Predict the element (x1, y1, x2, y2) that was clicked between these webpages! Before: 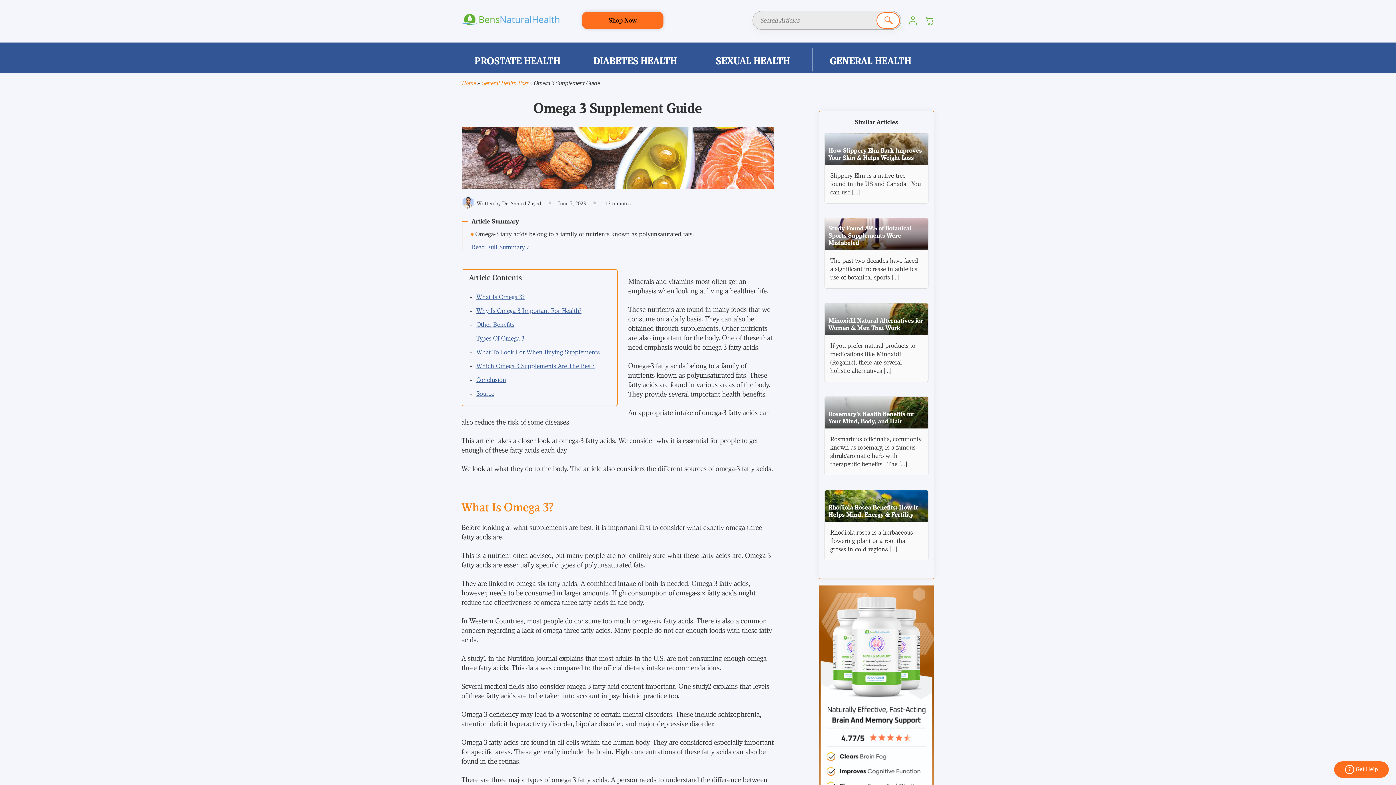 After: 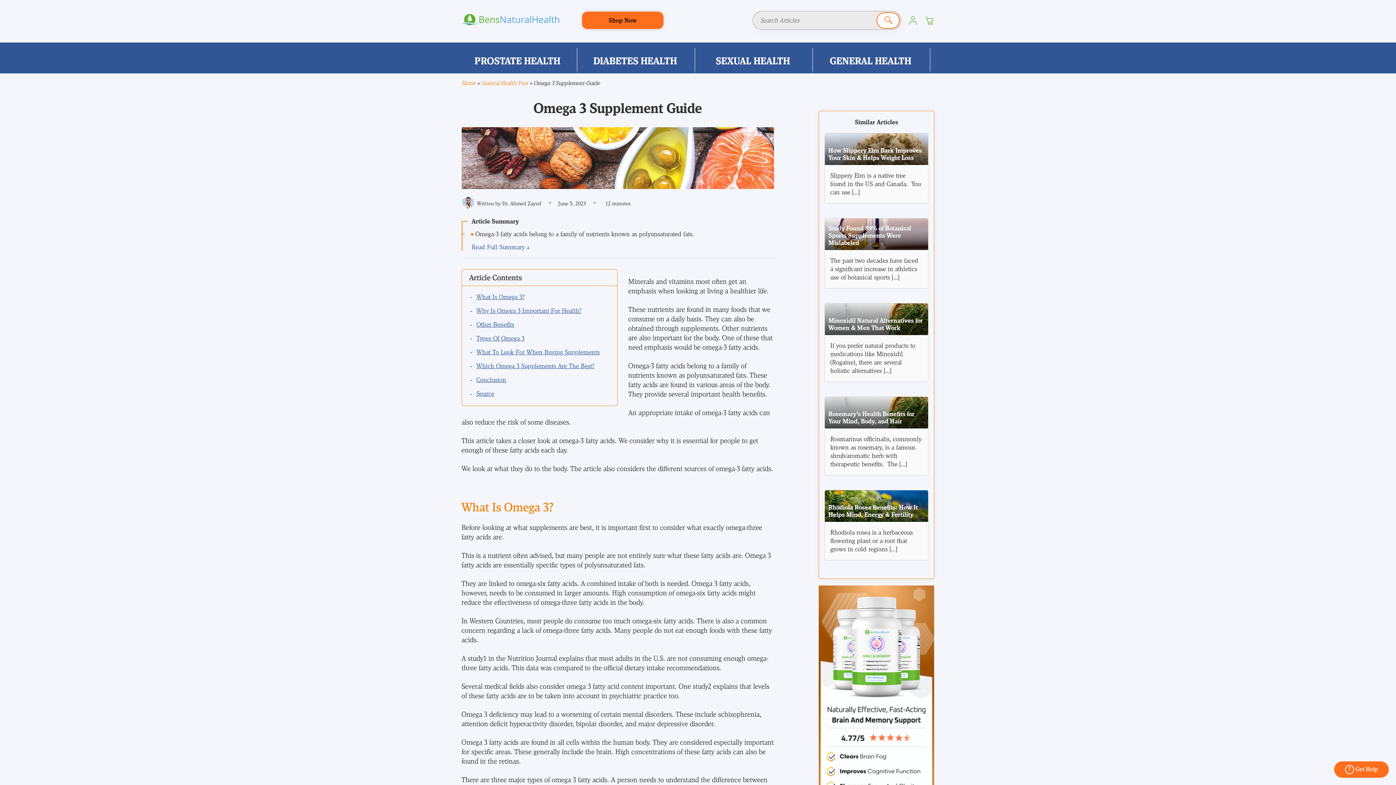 Action: bbox: (1334, 761, 1389, 778) label: ? Get Help